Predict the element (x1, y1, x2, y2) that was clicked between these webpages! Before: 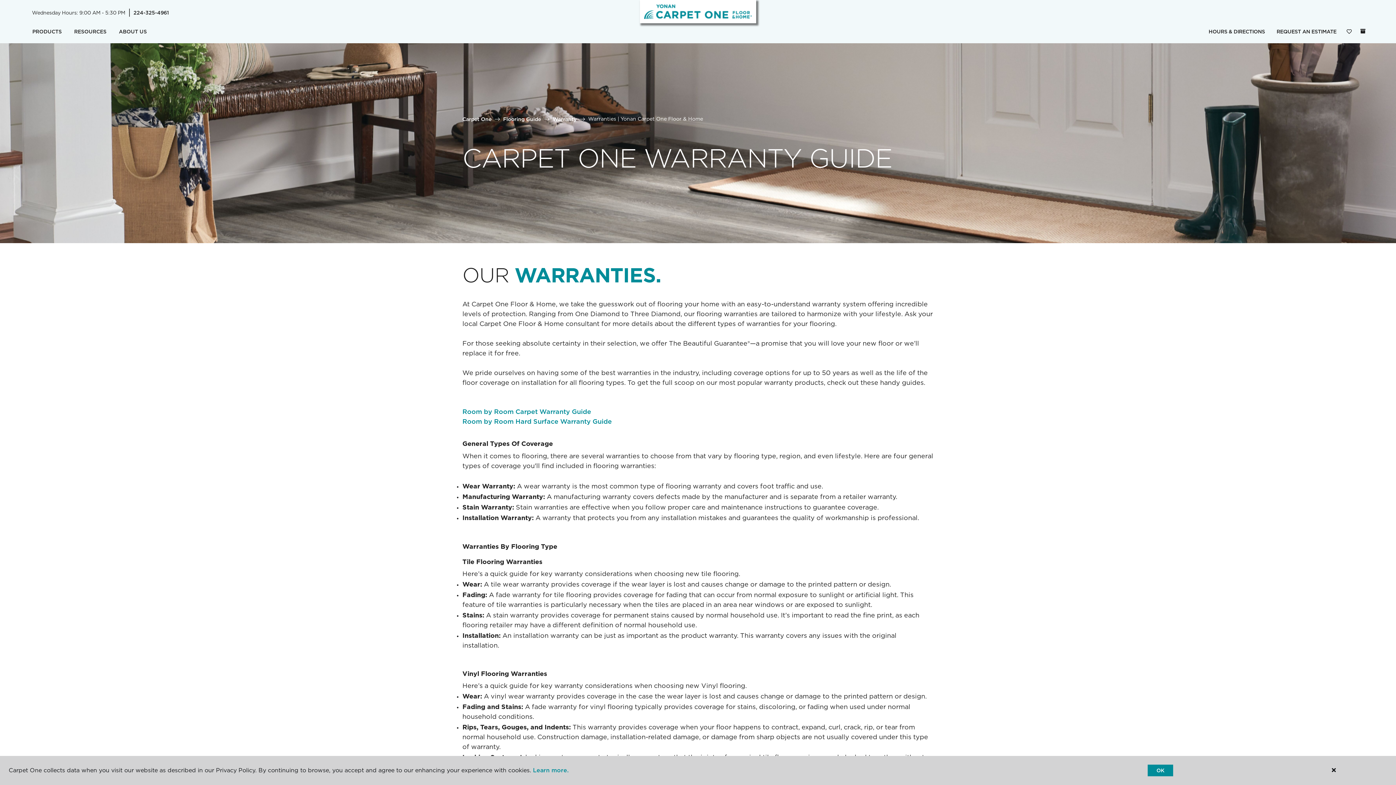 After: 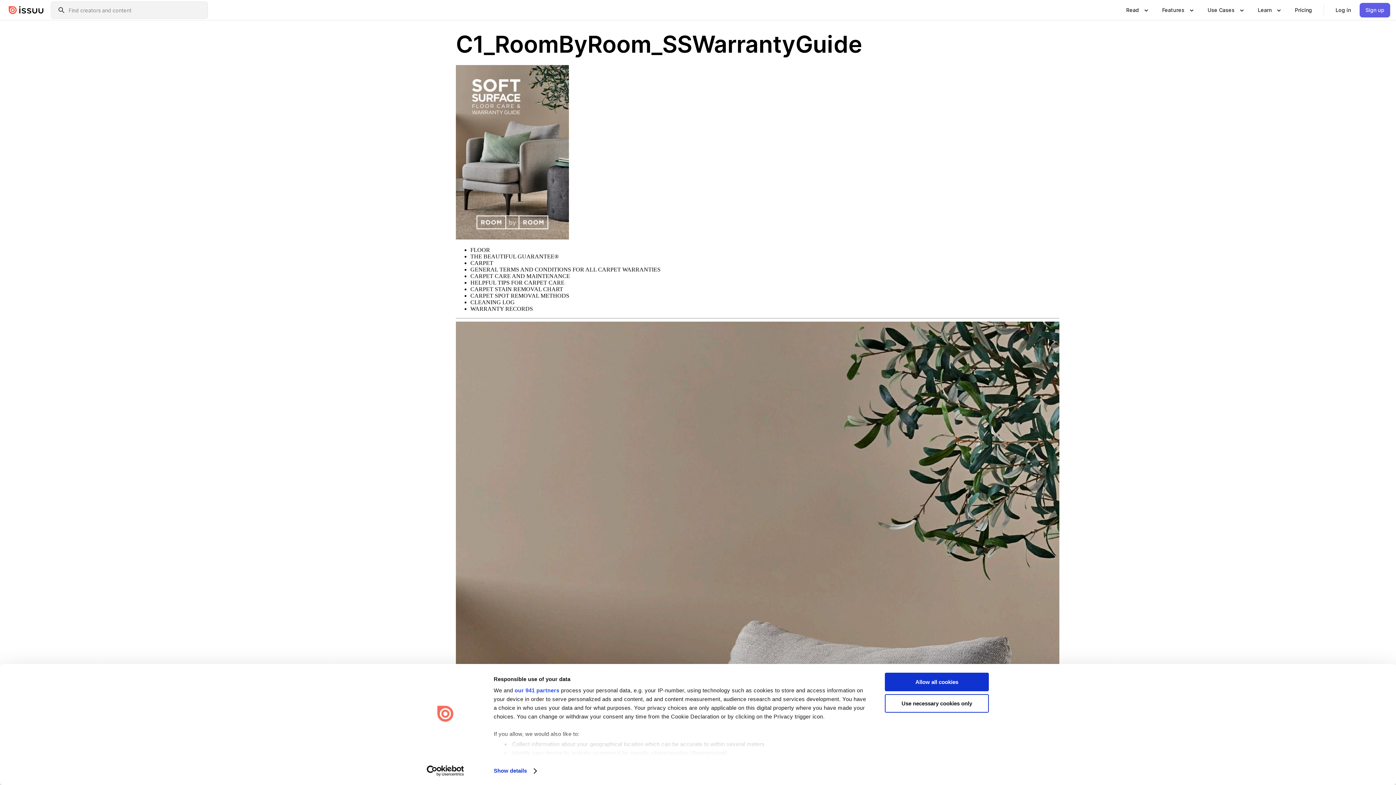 Action: label: Room by Room Carpet Warranty Guide bbox: (462, 408, 591, 415)